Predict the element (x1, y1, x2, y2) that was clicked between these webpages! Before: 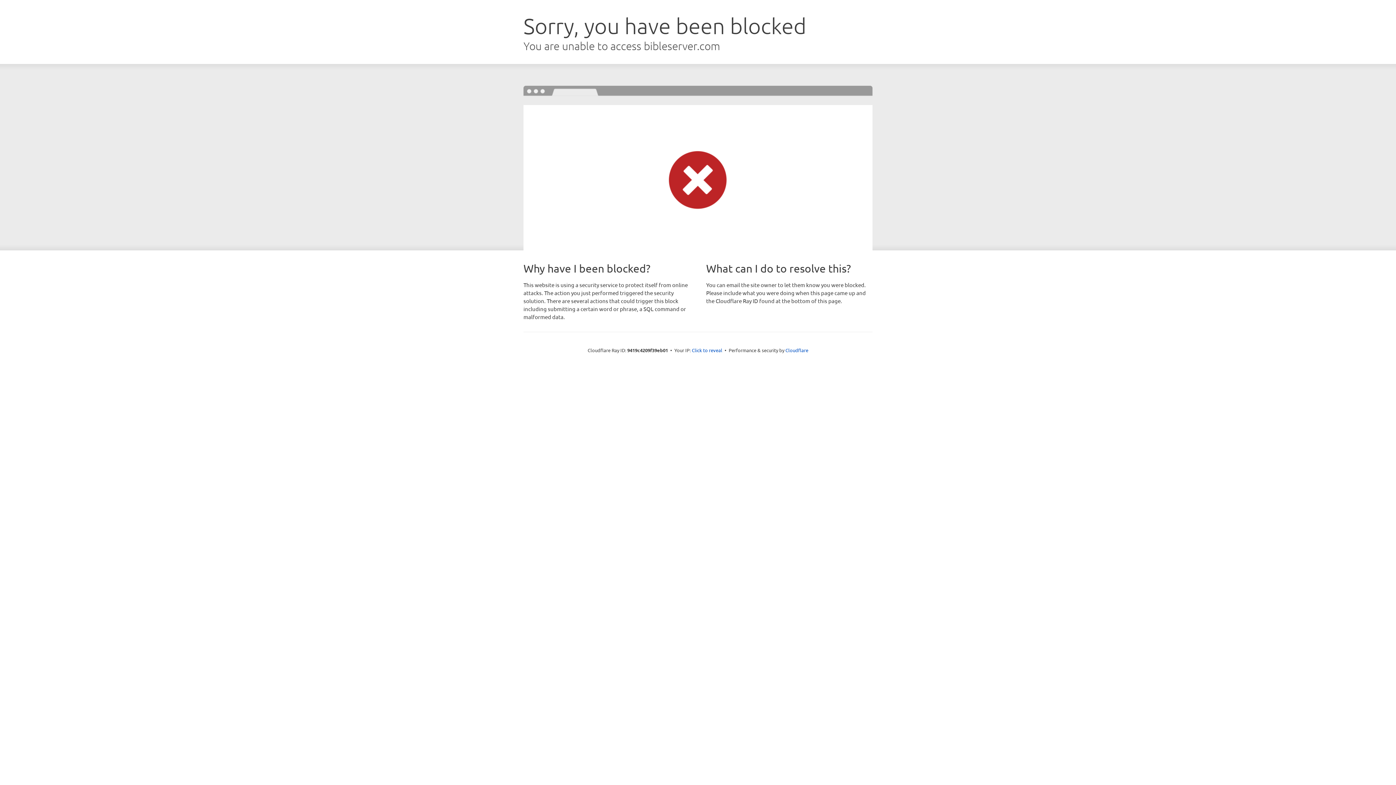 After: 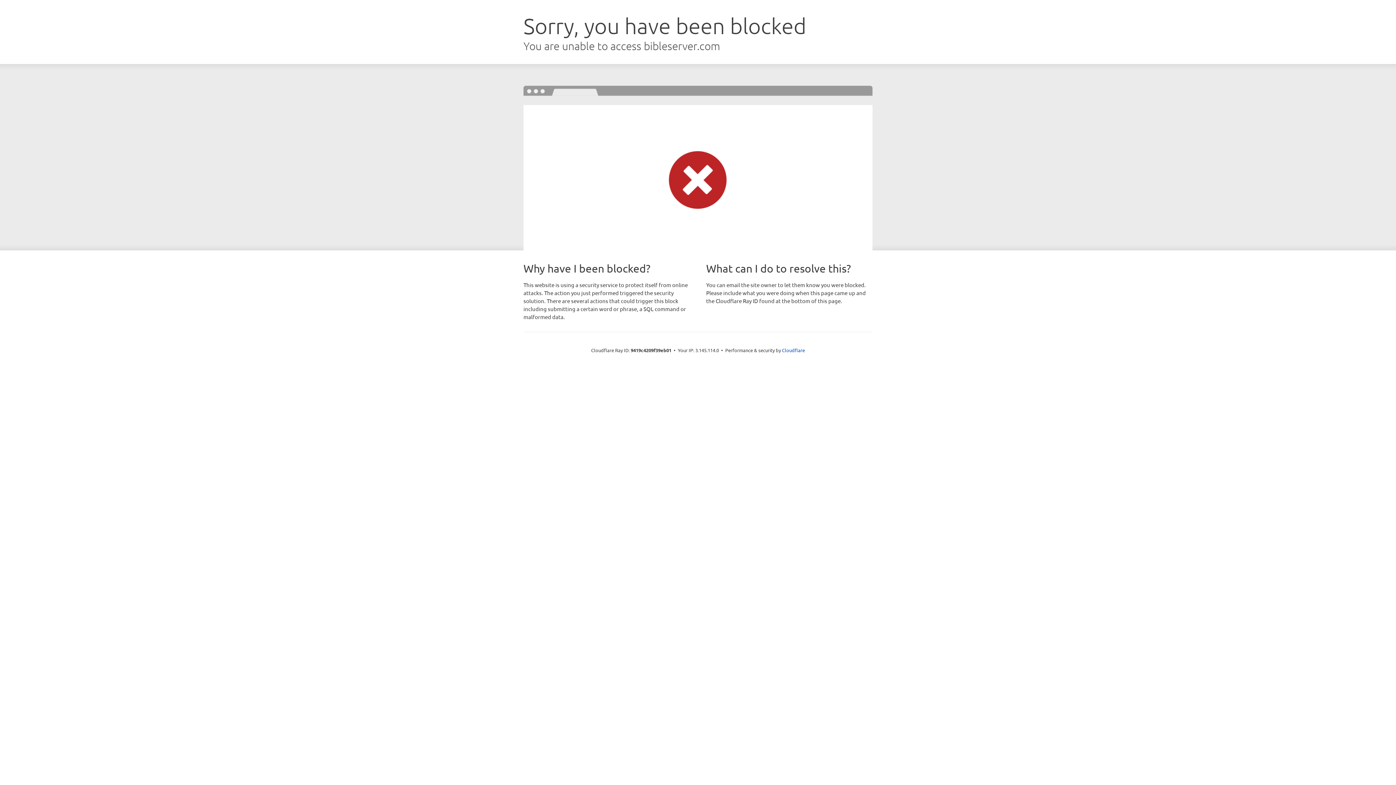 Action: label: Click to reveal bbox: (692, 346, 722, 353)